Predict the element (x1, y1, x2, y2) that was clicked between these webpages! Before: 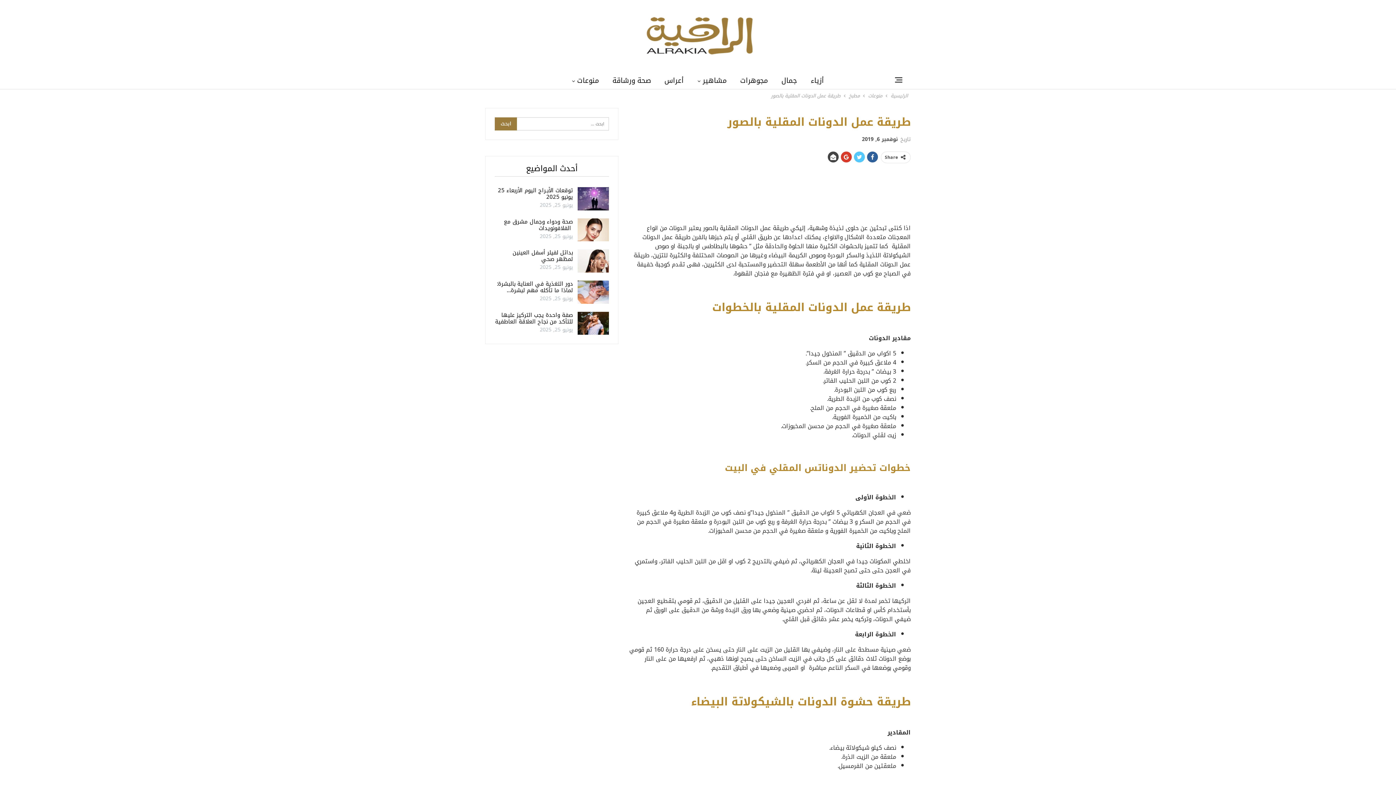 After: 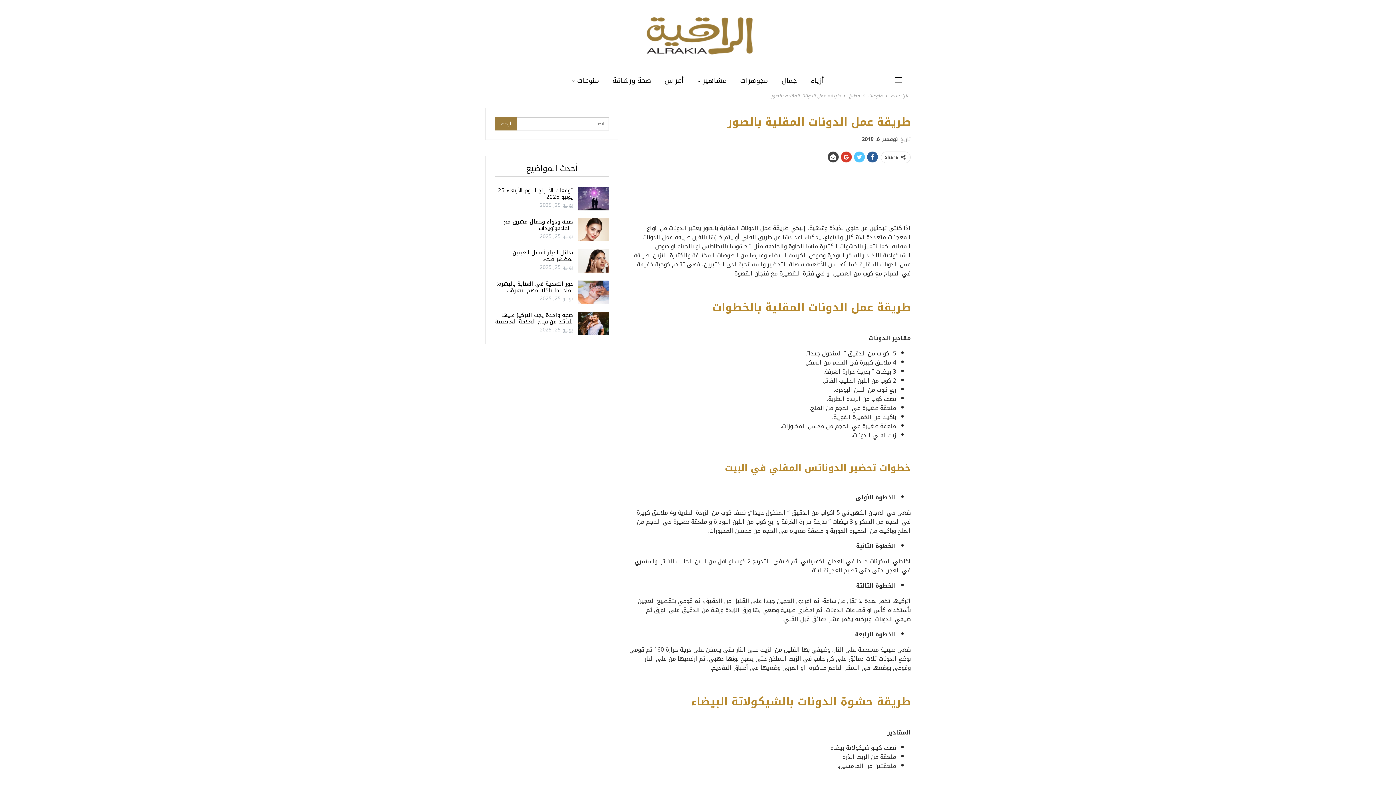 Action: bbox: (854, 151, 865, 162)